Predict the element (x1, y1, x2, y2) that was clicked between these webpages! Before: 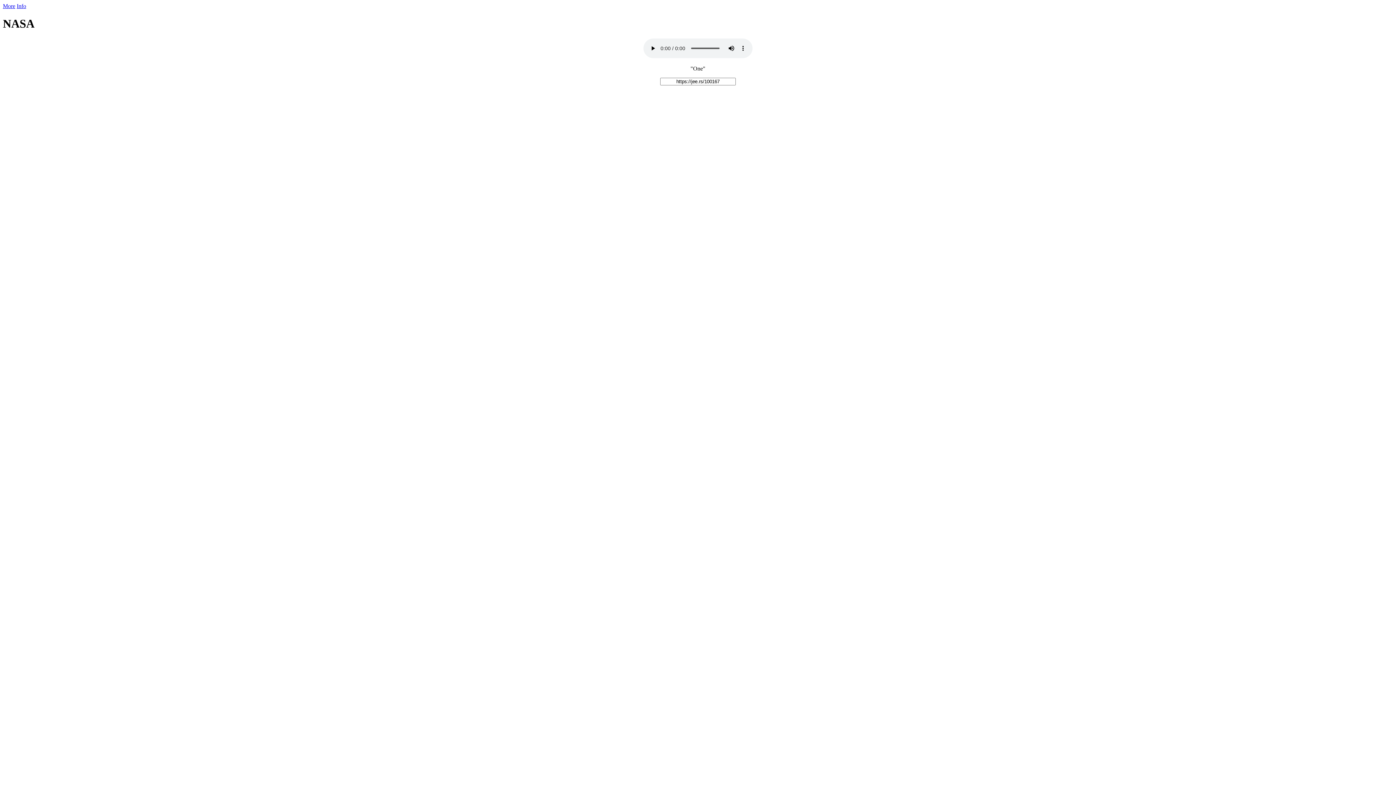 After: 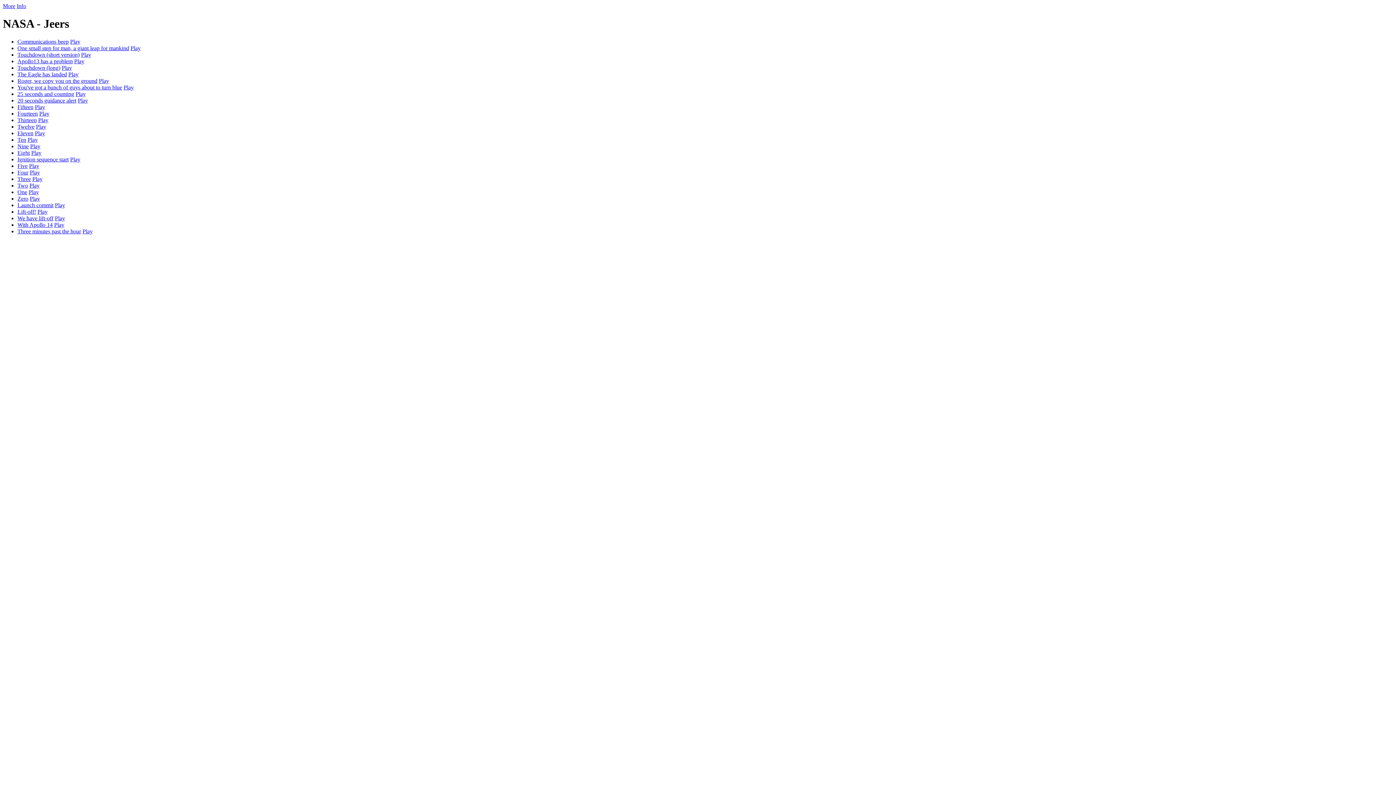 Action: bbox: (2, 2, 15, 9) label: More